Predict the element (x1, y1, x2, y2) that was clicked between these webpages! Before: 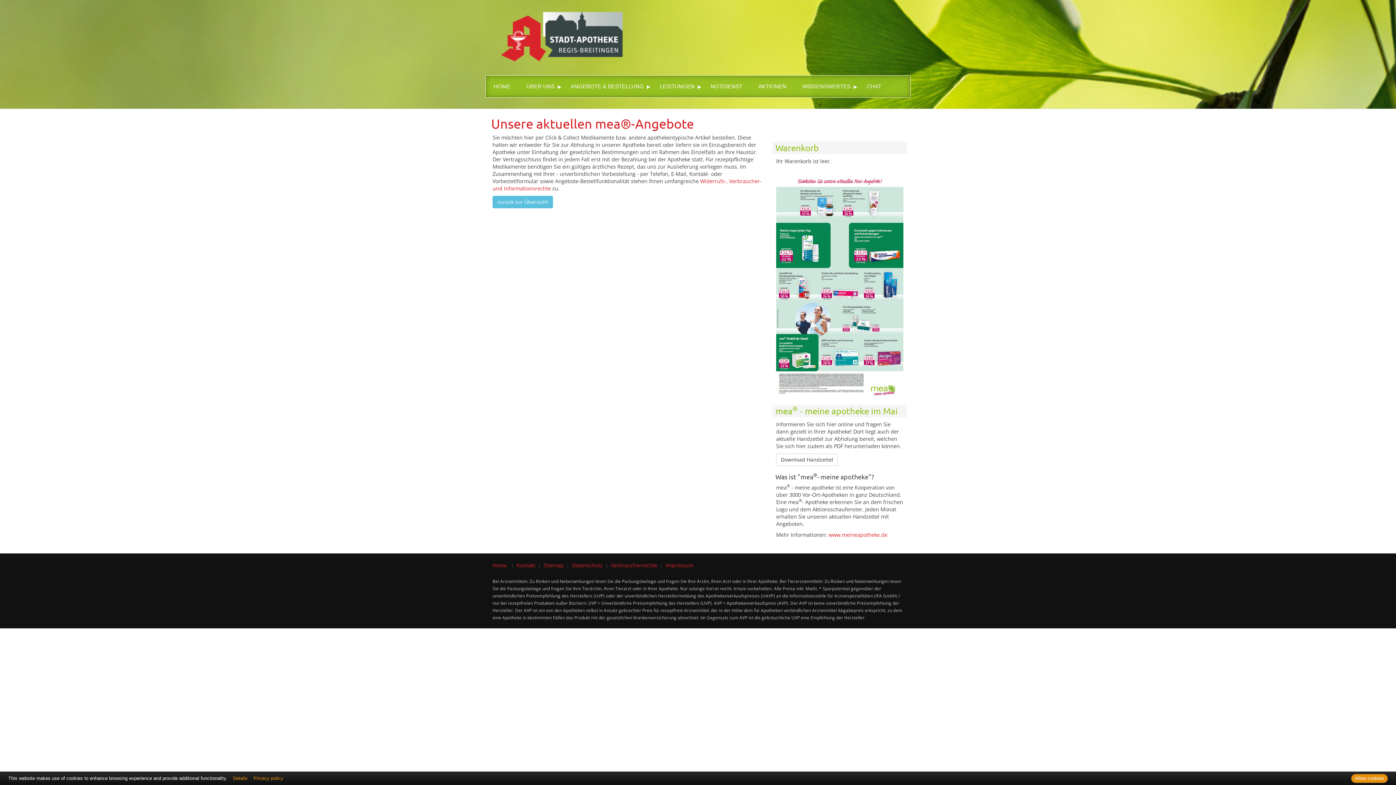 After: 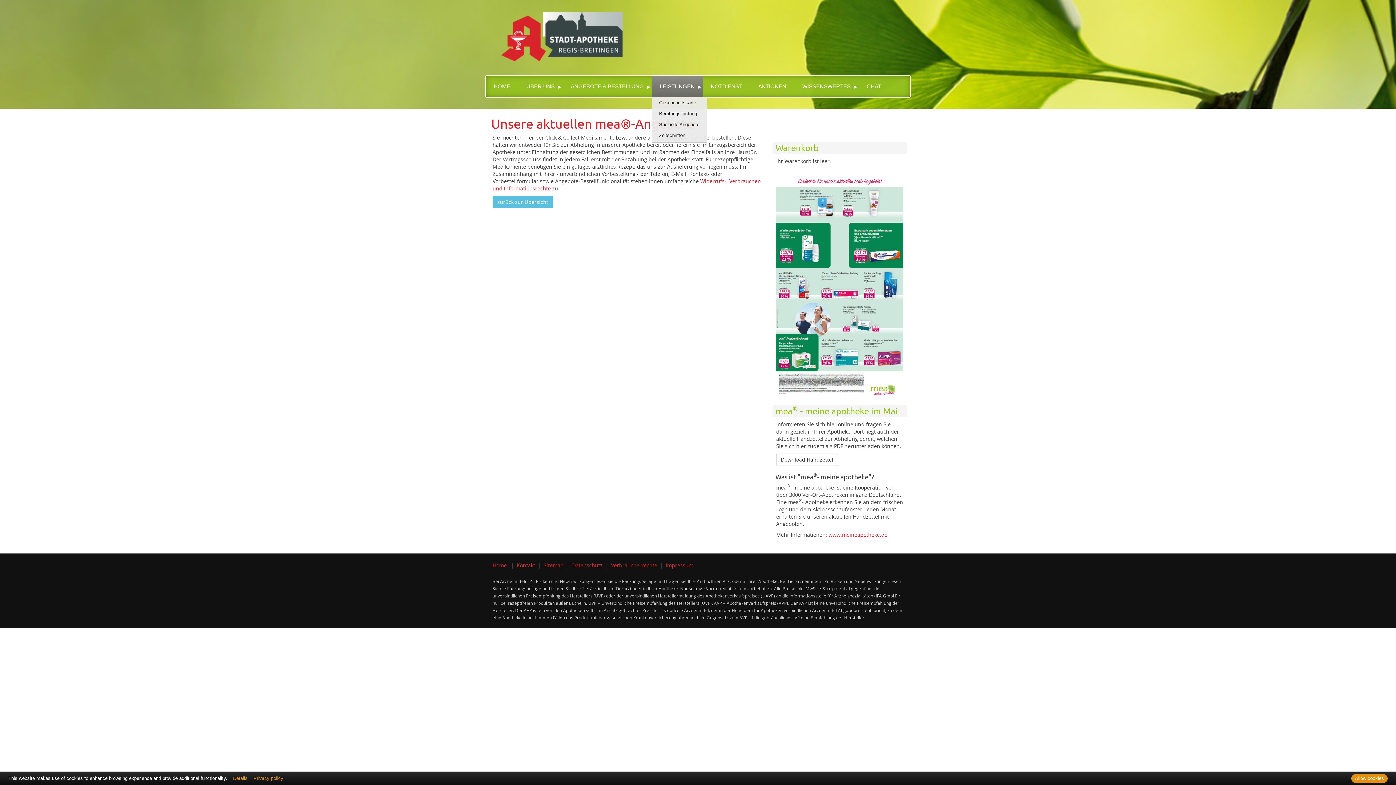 Action: bbox: (652, 75, 702, 97) label: LEISTUNGEN